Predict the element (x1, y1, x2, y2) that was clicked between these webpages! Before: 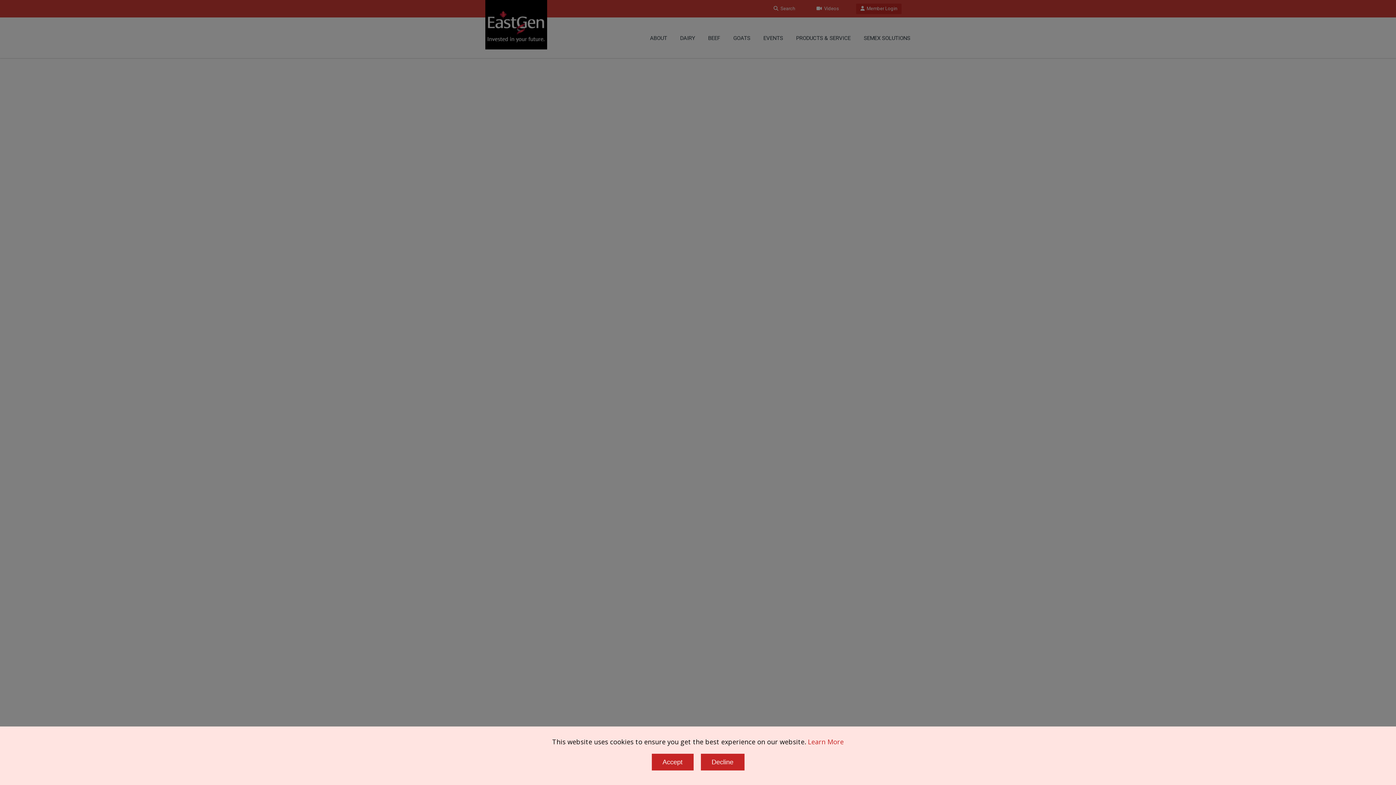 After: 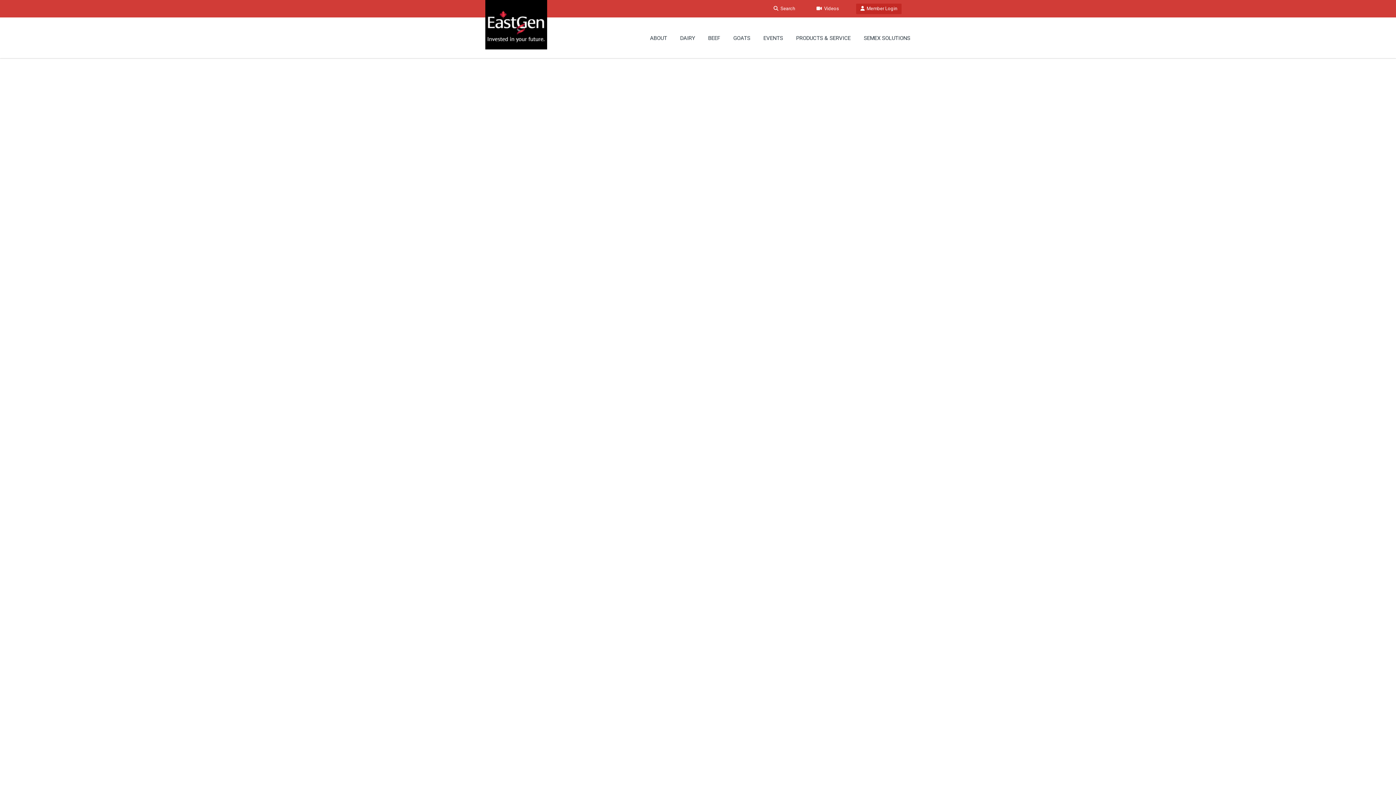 Action: label: Accept bbox: (651, 754, 693, 770)